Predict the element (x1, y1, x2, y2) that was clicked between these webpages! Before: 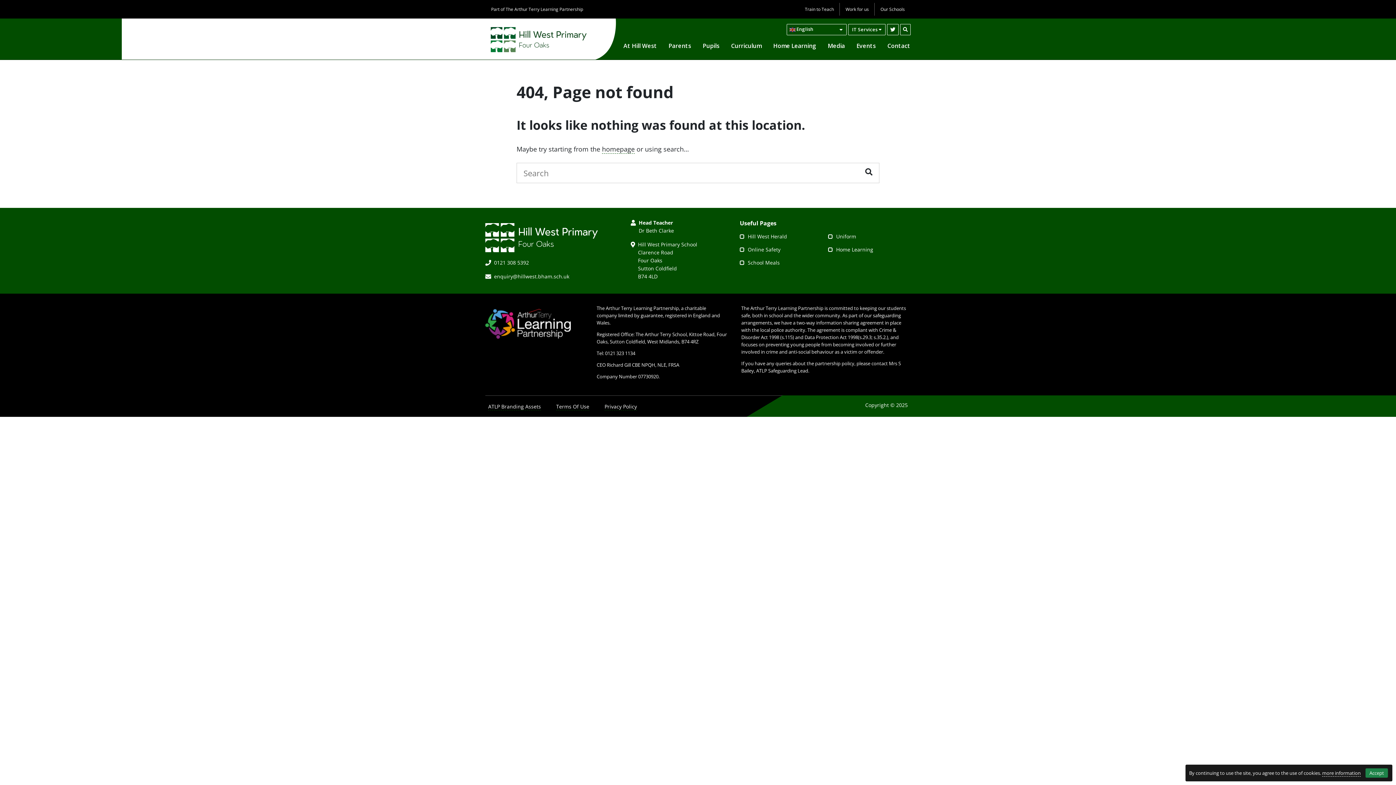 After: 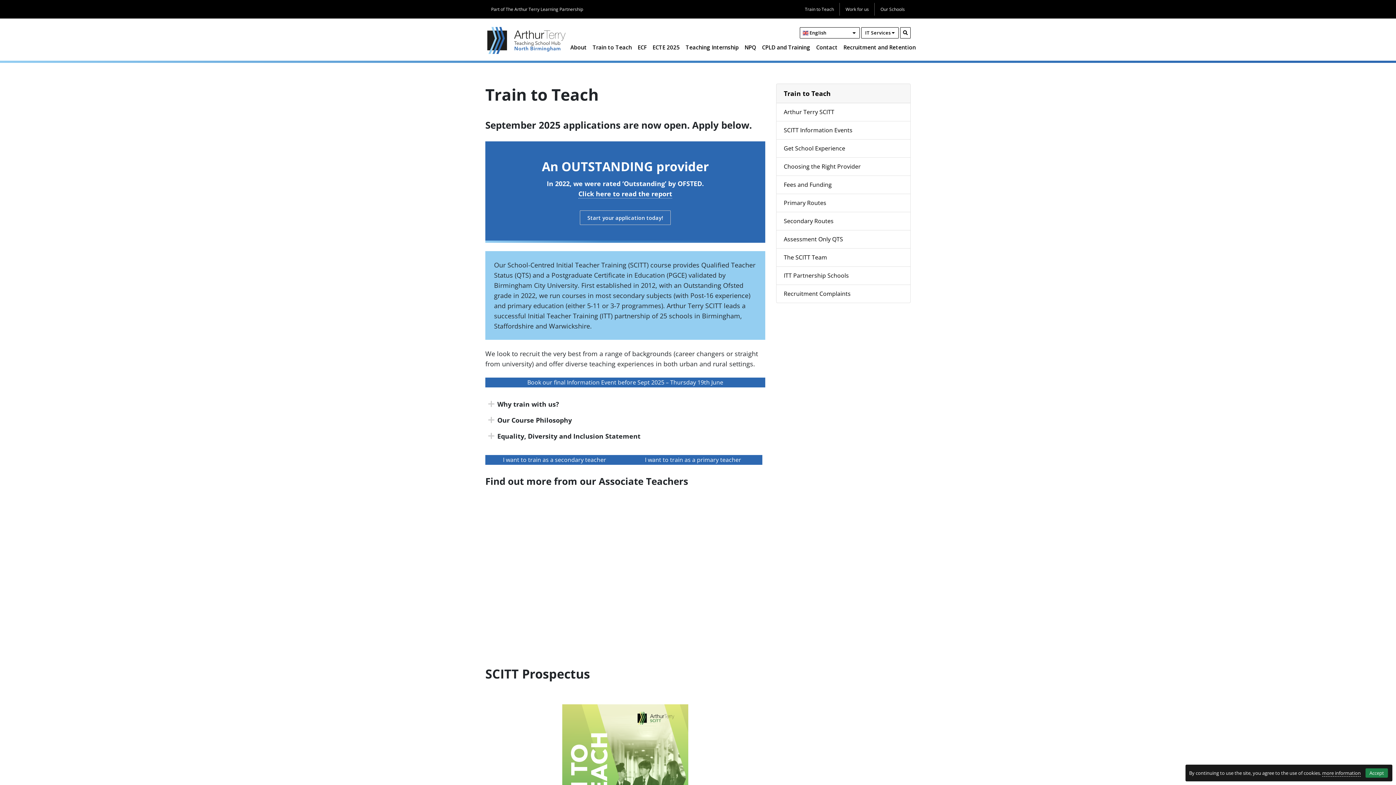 Action: label: Train to Teach bbox: (799, 0, 840, 18)